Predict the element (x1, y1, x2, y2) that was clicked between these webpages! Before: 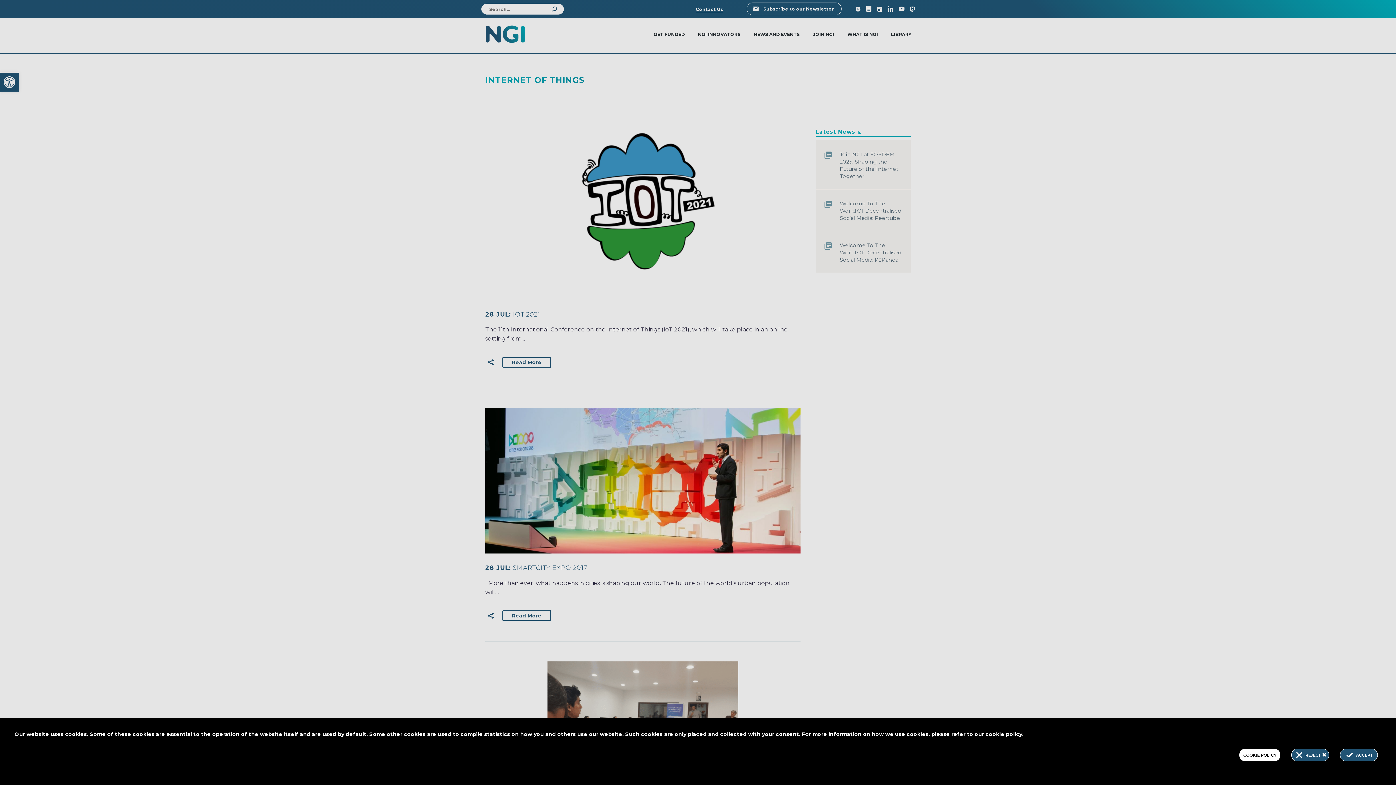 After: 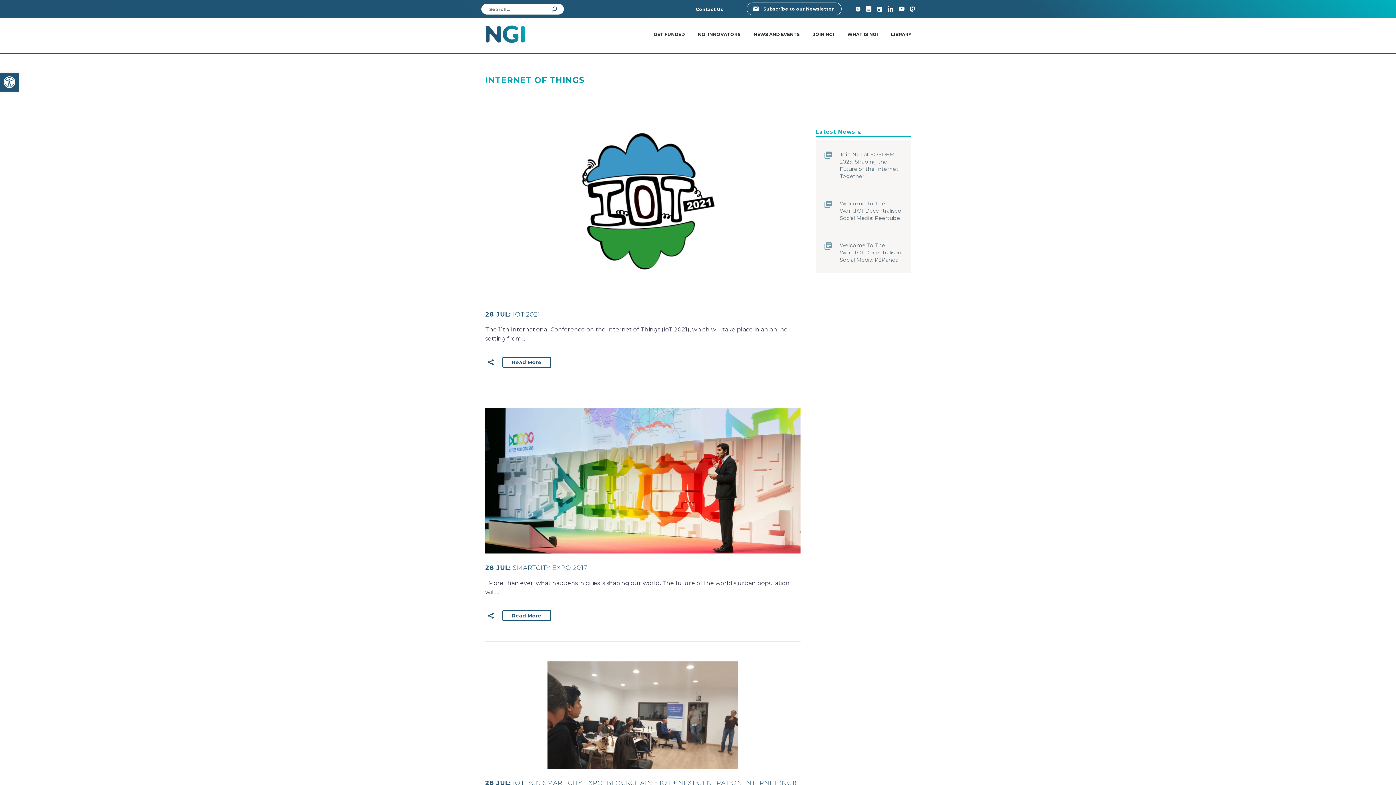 Action: bbox: (1305, 752, 1326, 758) label: REJECT 